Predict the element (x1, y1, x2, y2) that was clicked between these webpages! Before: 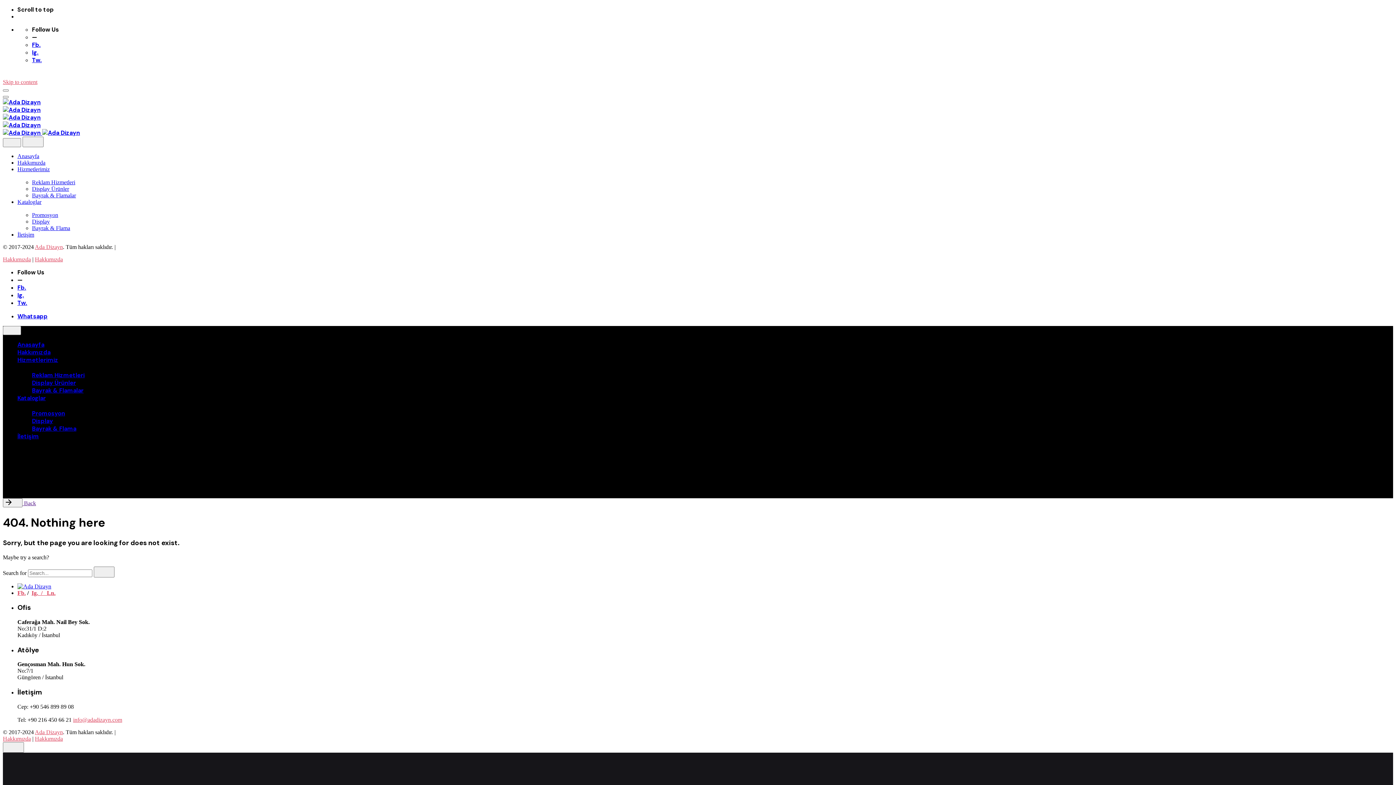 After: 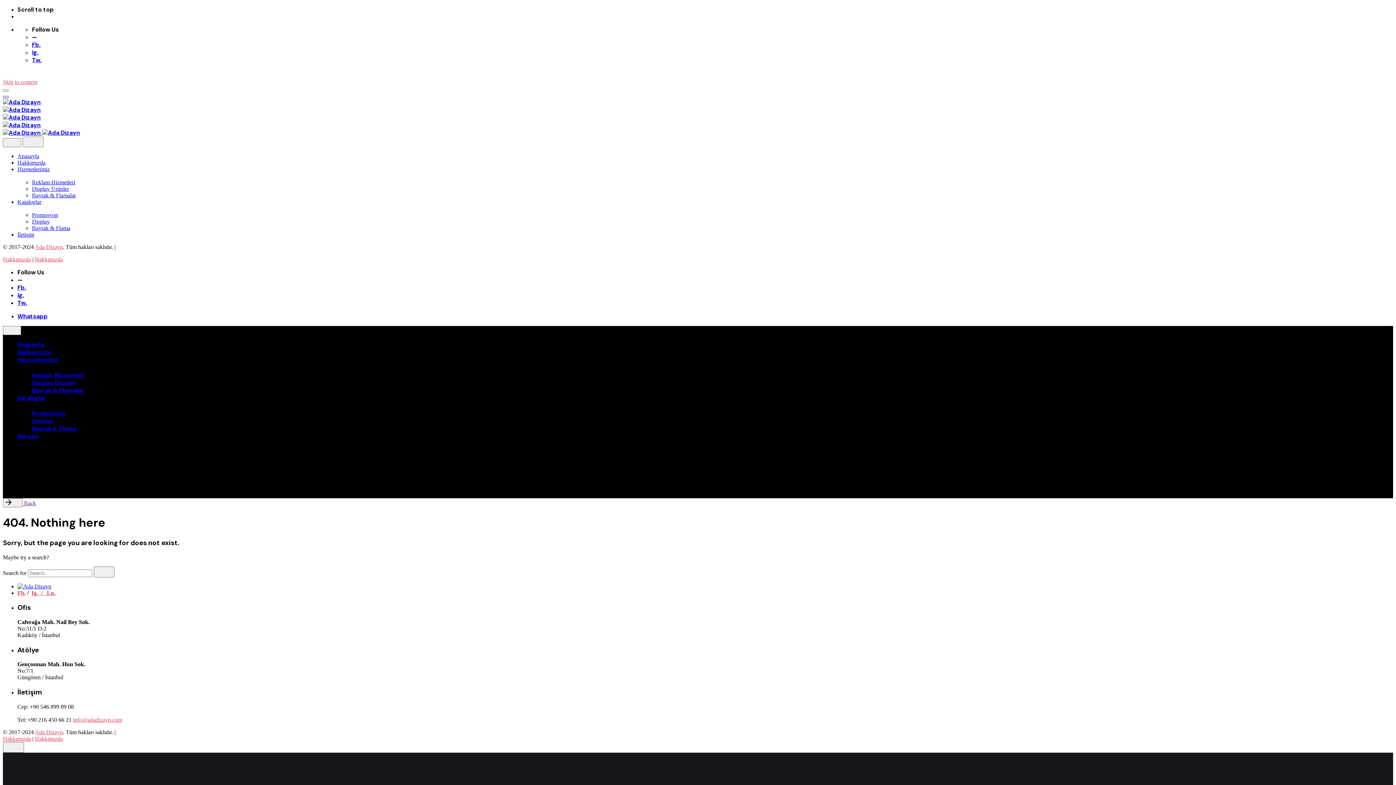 Action: bbox: (2, 96, 8, 98)